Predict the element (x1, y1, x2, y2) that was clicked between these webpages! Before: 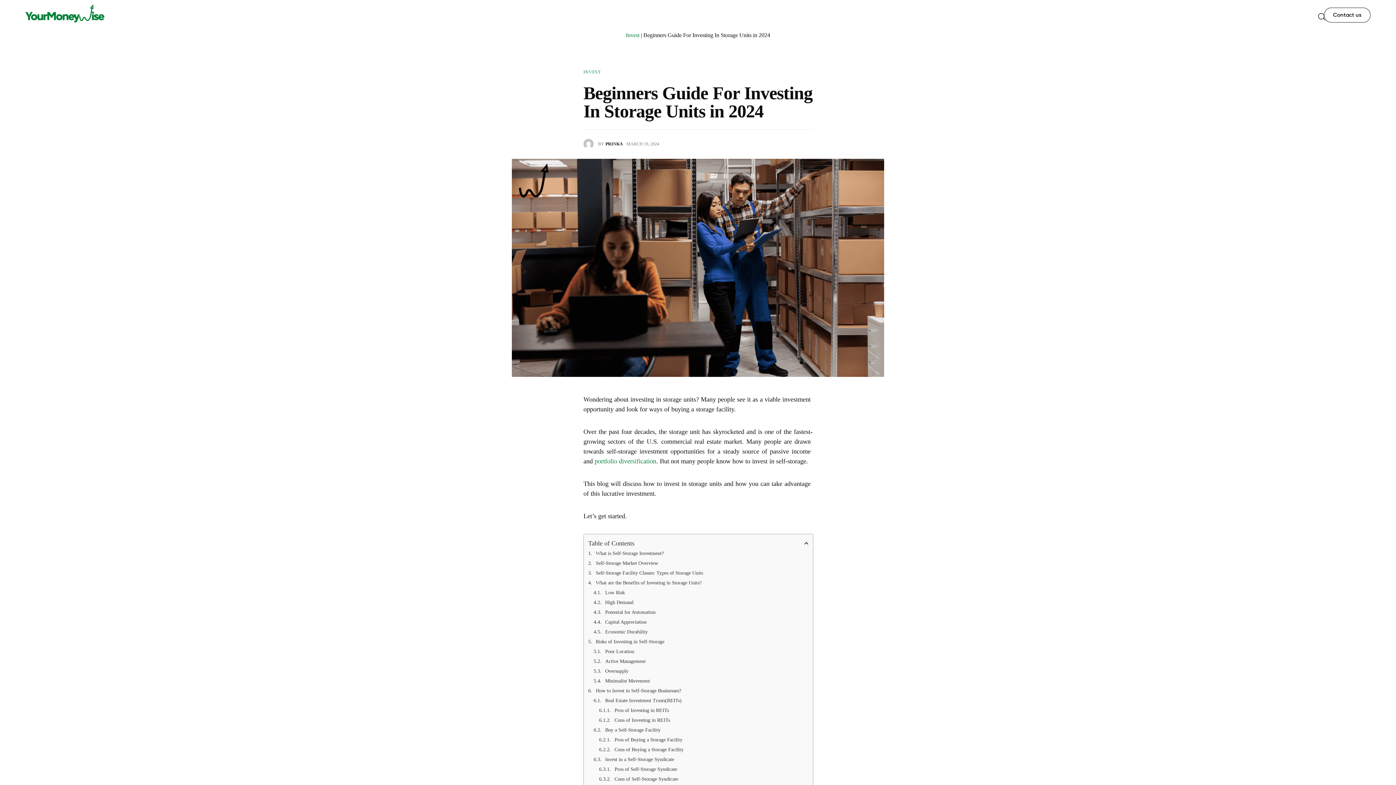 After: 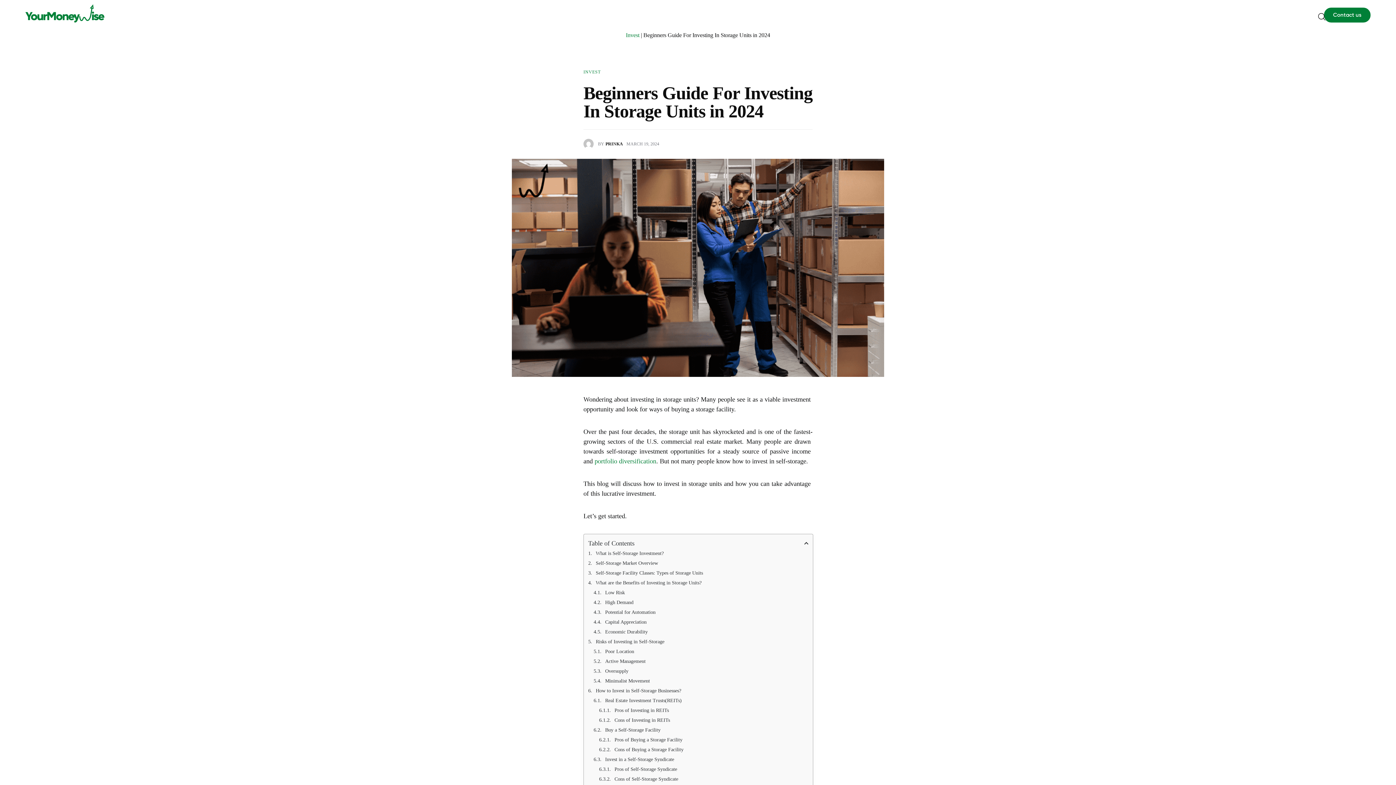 Action: label: Contact us bbox: (1324, 7, 1370, 22)